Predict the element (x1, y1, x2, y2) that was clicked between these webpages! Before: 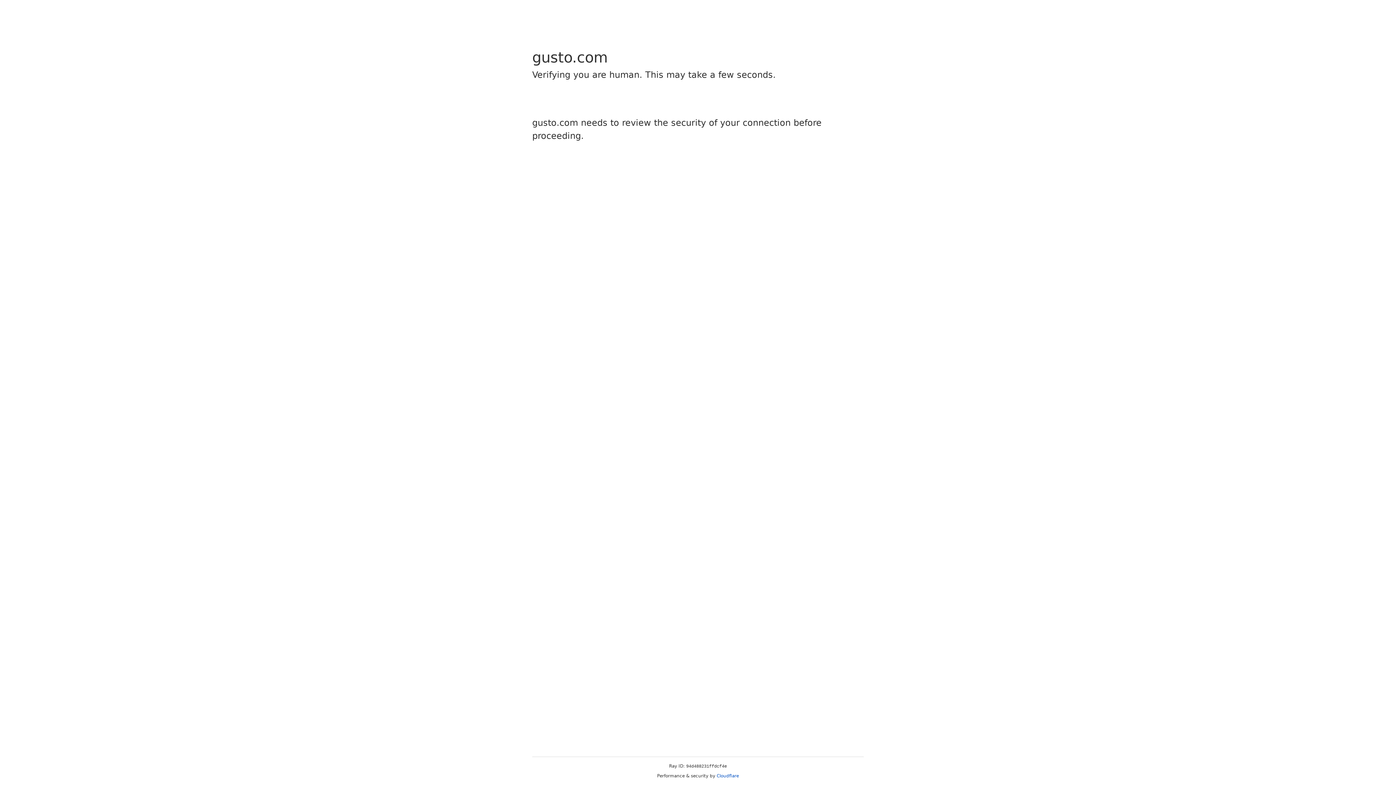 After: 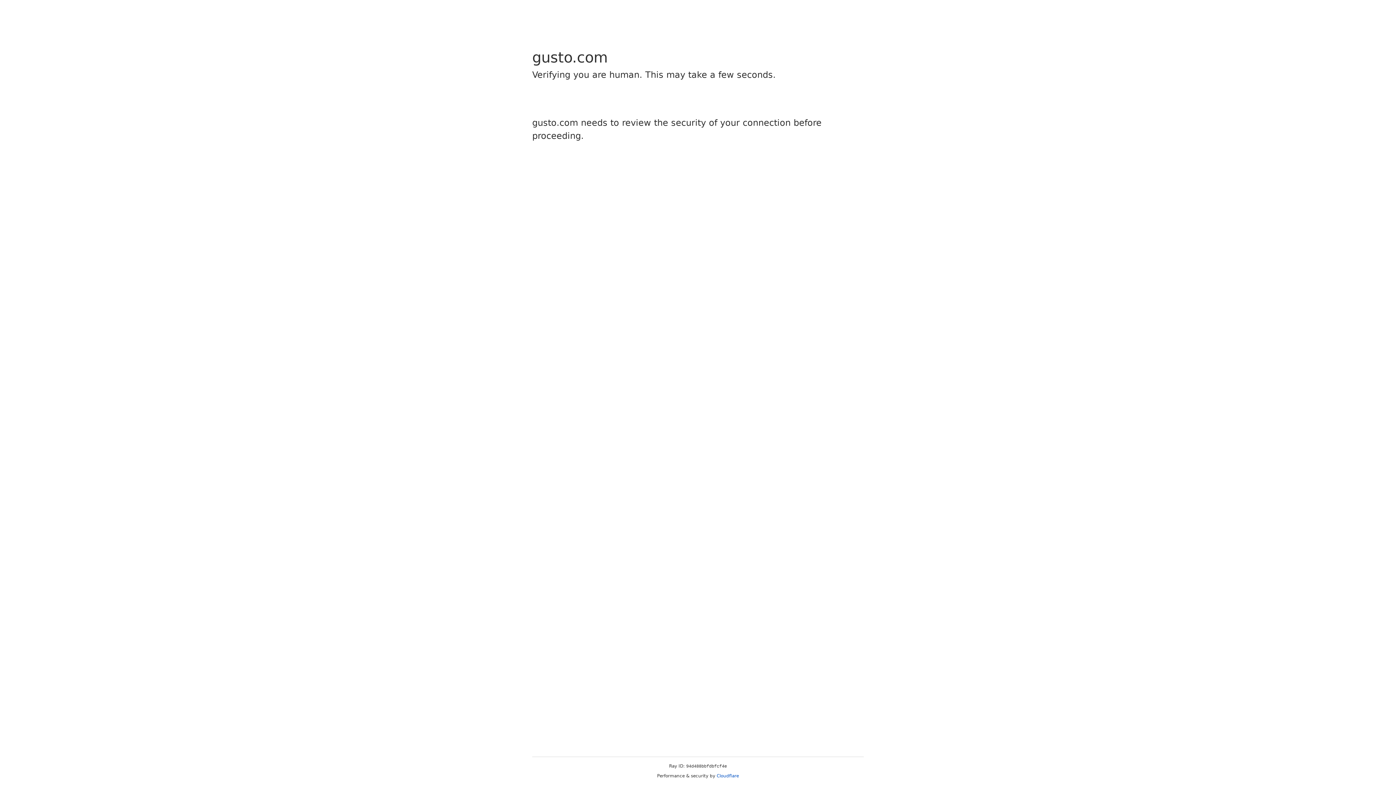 Action: bbox: (716, 773, 739, 778) label: Cloudflare